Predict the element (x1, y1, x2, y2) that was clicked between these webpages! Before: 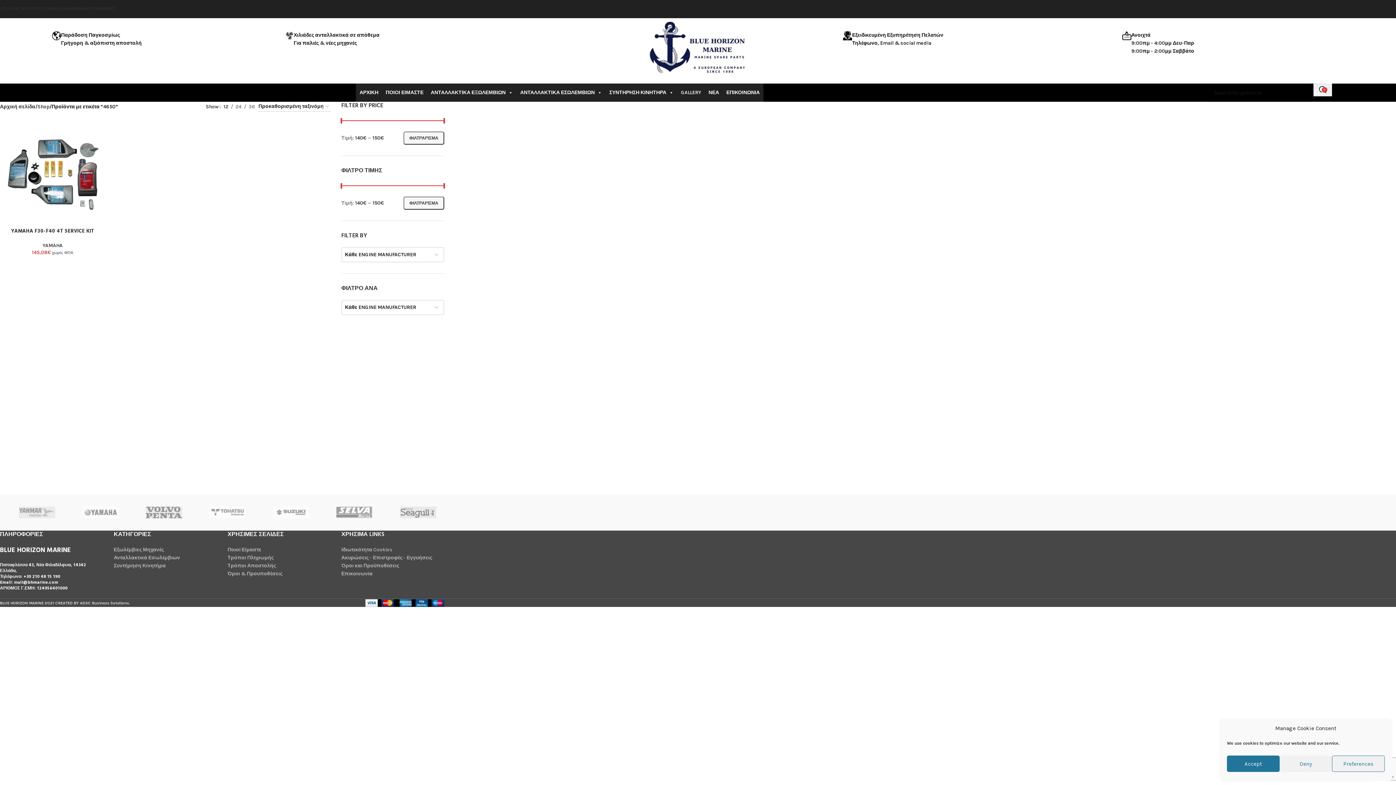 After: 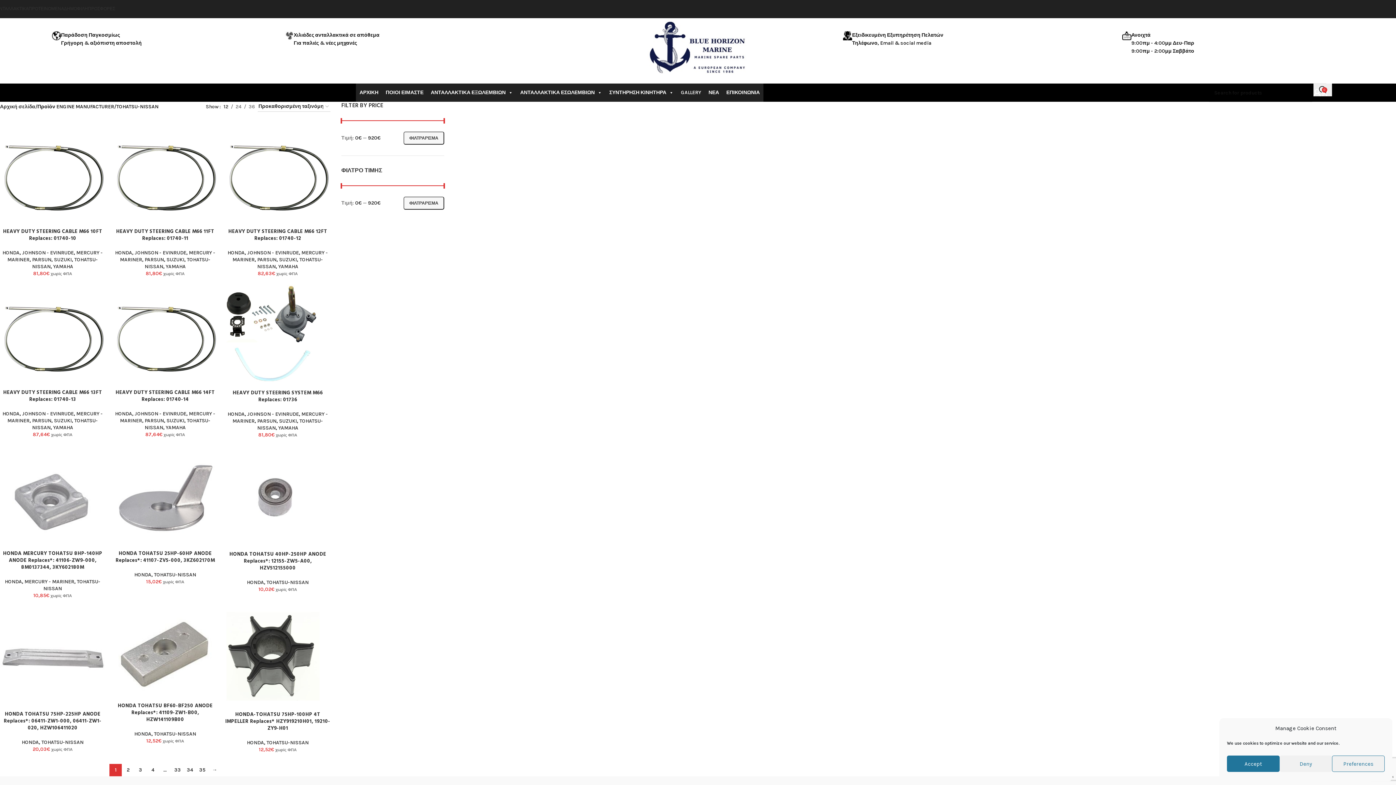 Action: bbox: (195, 494, 259, 530)